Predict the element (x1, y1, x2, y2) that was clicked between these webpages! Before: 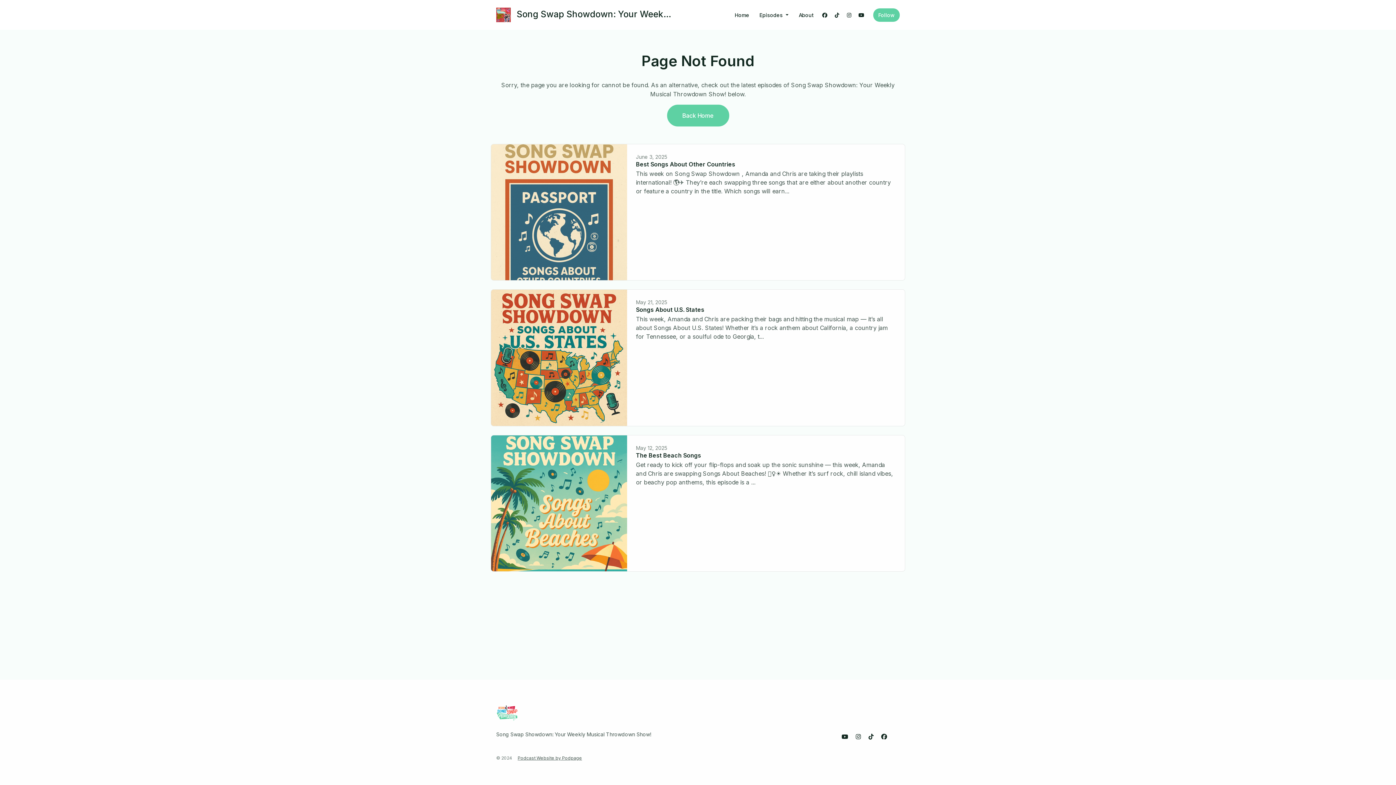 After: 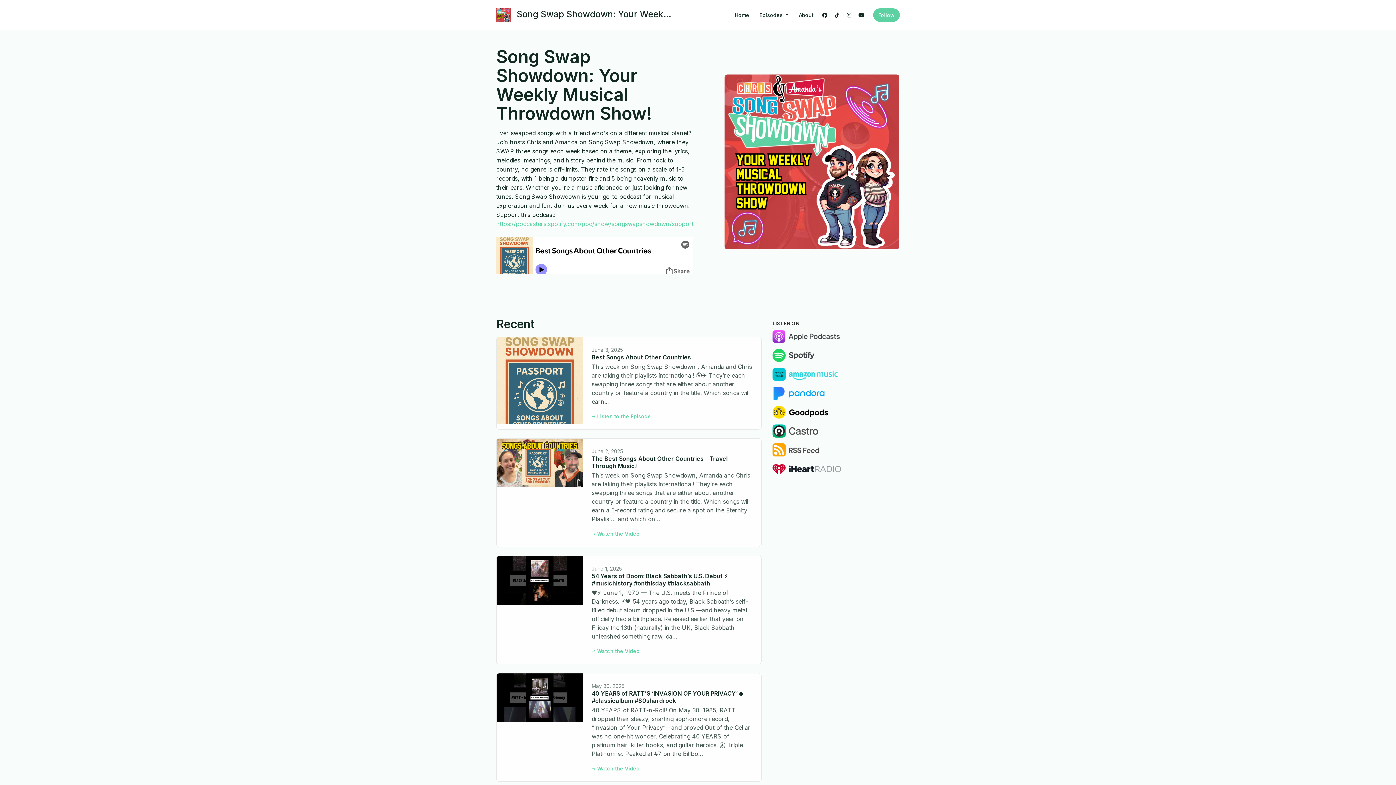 Action: bbox: (496, 712, 518, 720)